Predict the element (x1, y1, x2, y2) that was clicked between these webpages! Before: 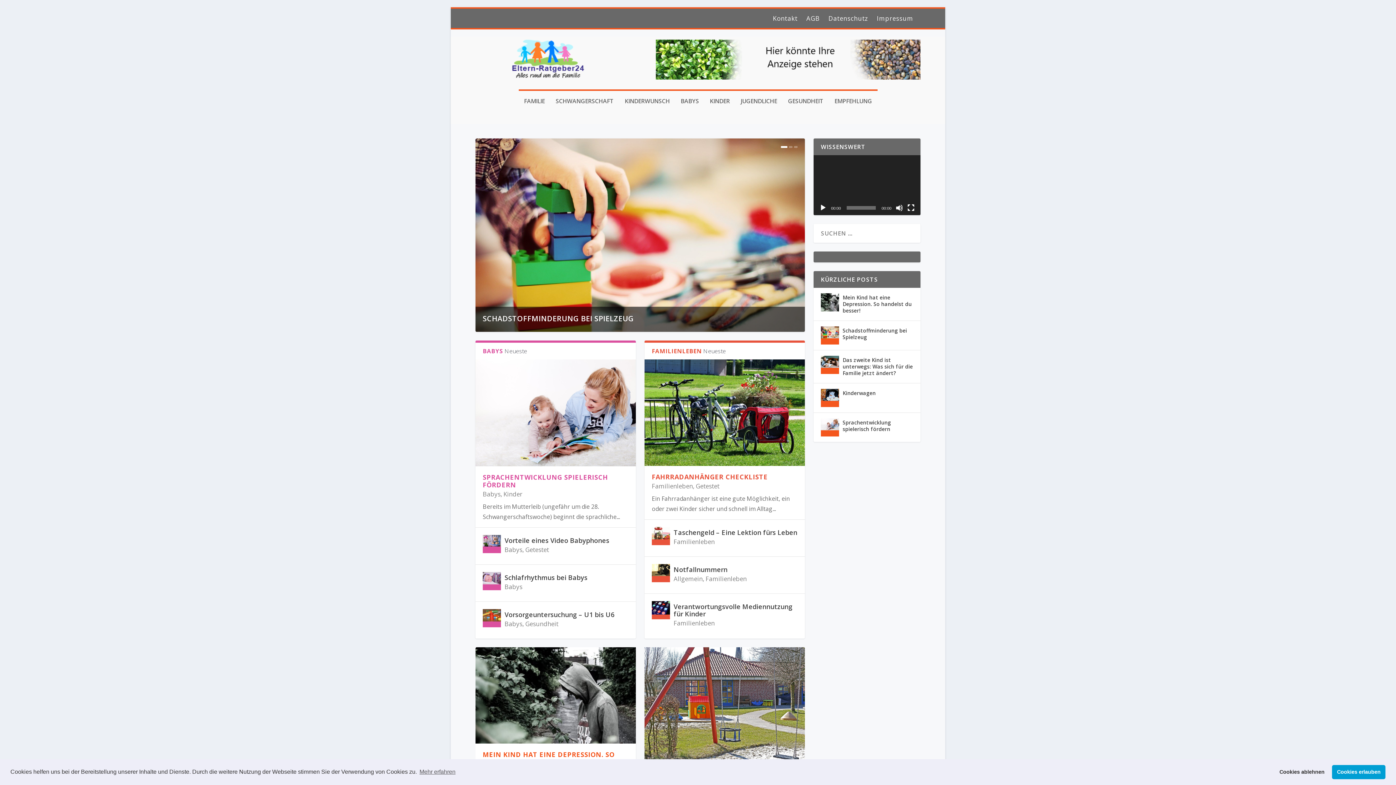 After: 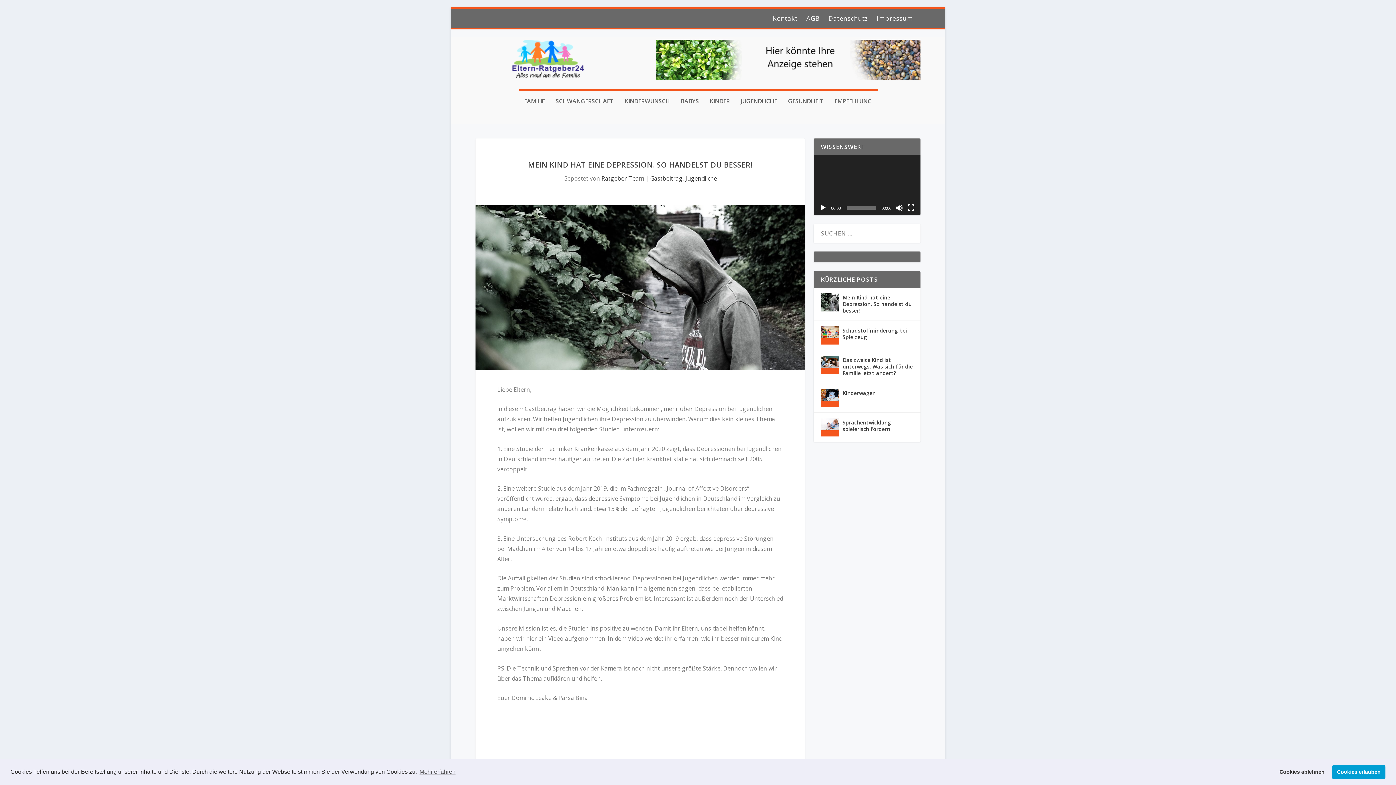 Action: bbox: (821, 293, 839, 311)